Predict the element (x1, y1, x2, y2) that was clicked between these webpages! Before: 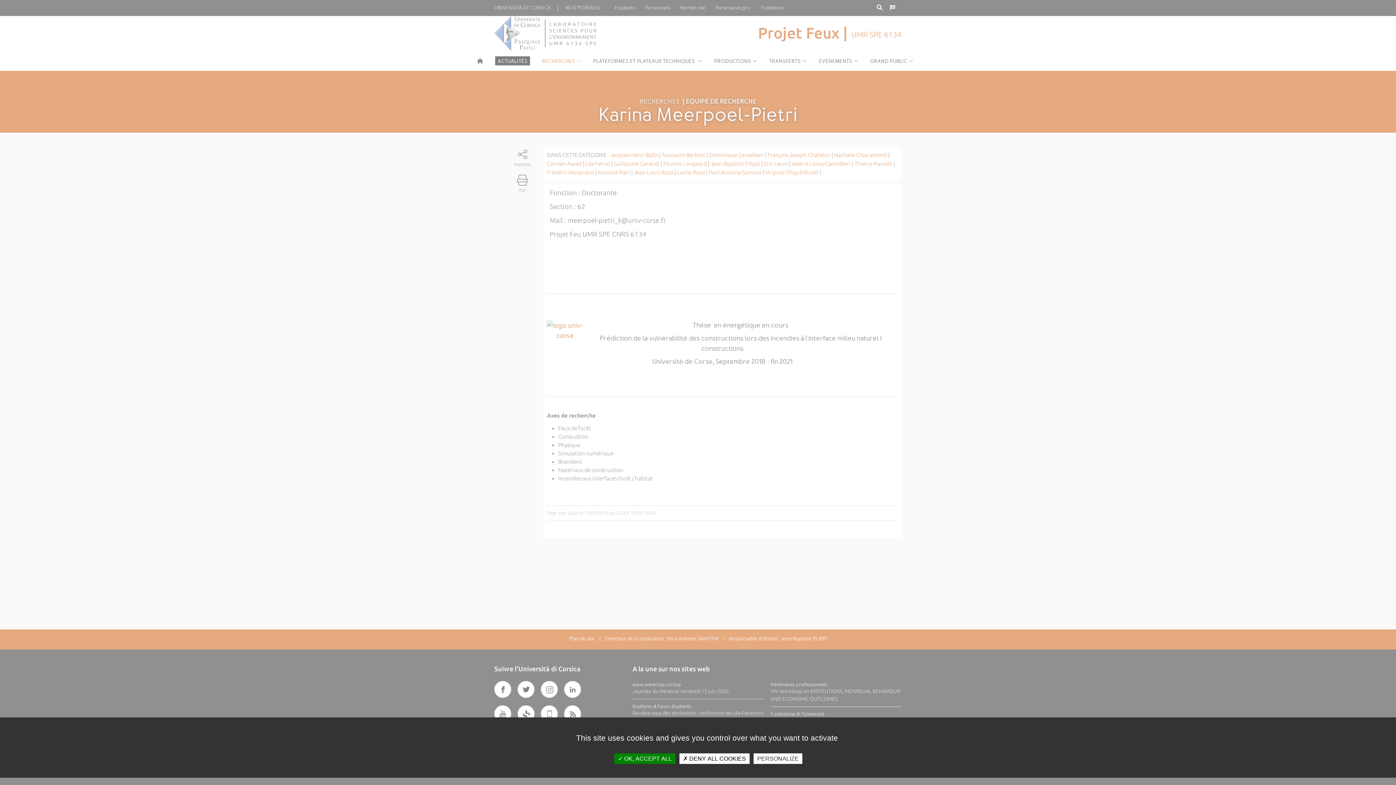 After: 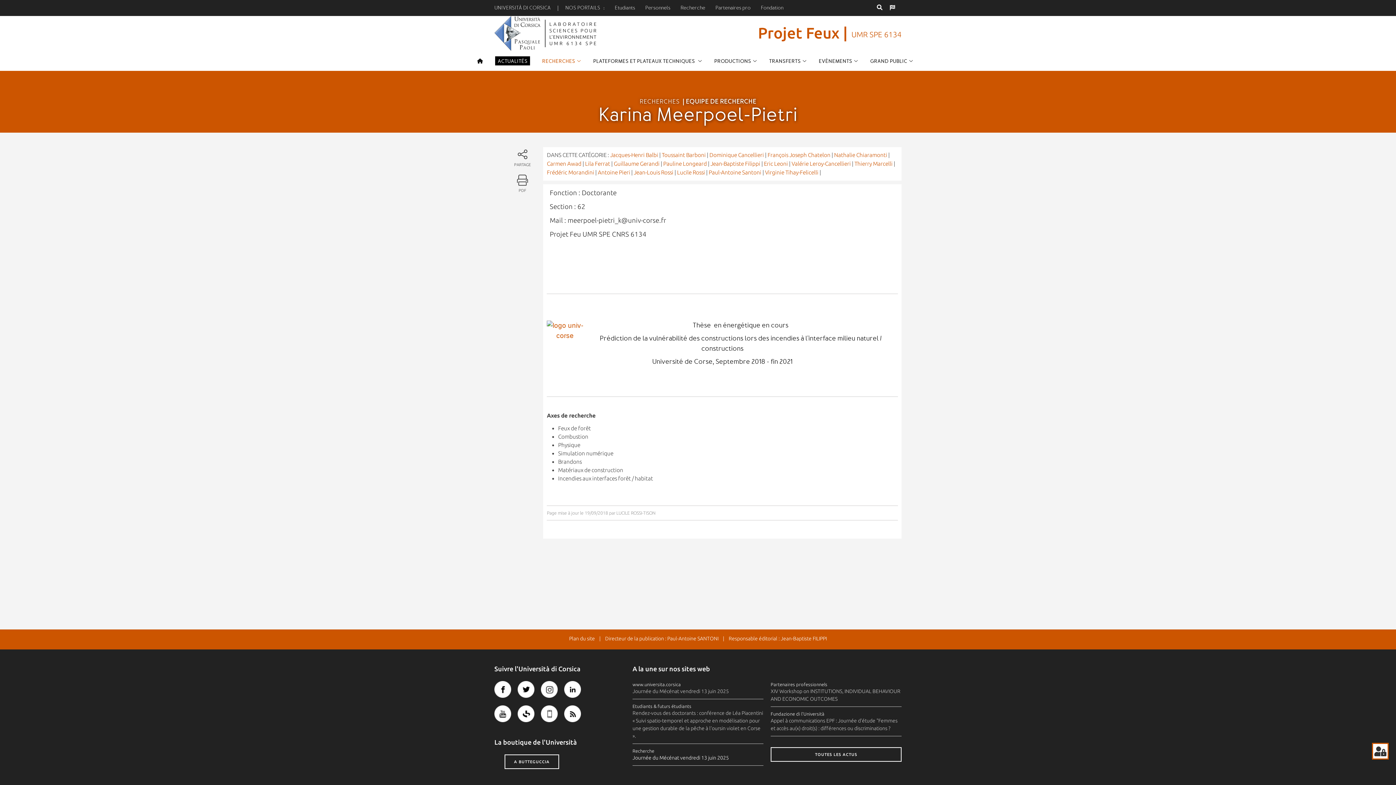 Action: bbox: (614, 753, 675, 764) label:  OK, ACCEPT ALL